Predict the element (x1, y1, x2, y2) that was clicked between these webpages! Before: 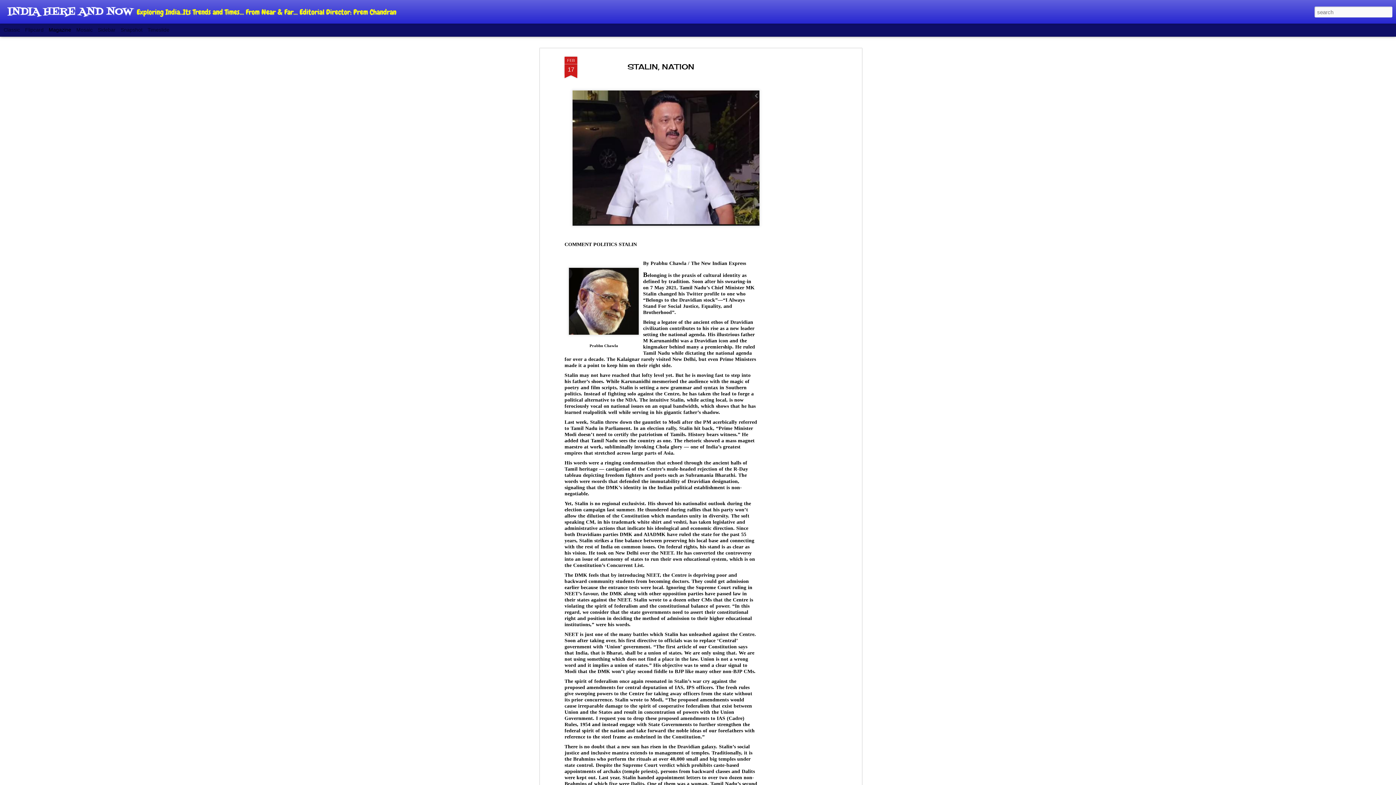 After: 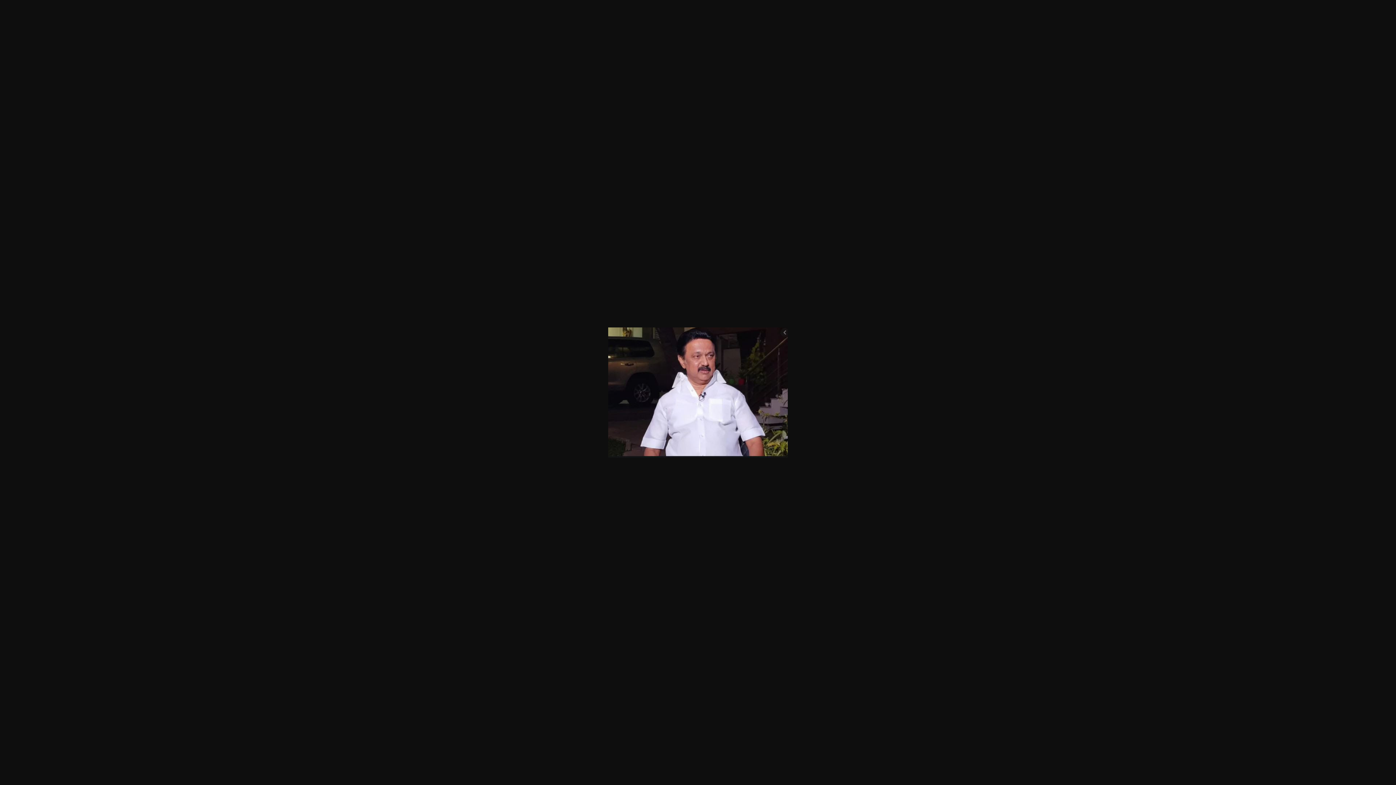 Action: bbox: (569, 227, 762, 233)